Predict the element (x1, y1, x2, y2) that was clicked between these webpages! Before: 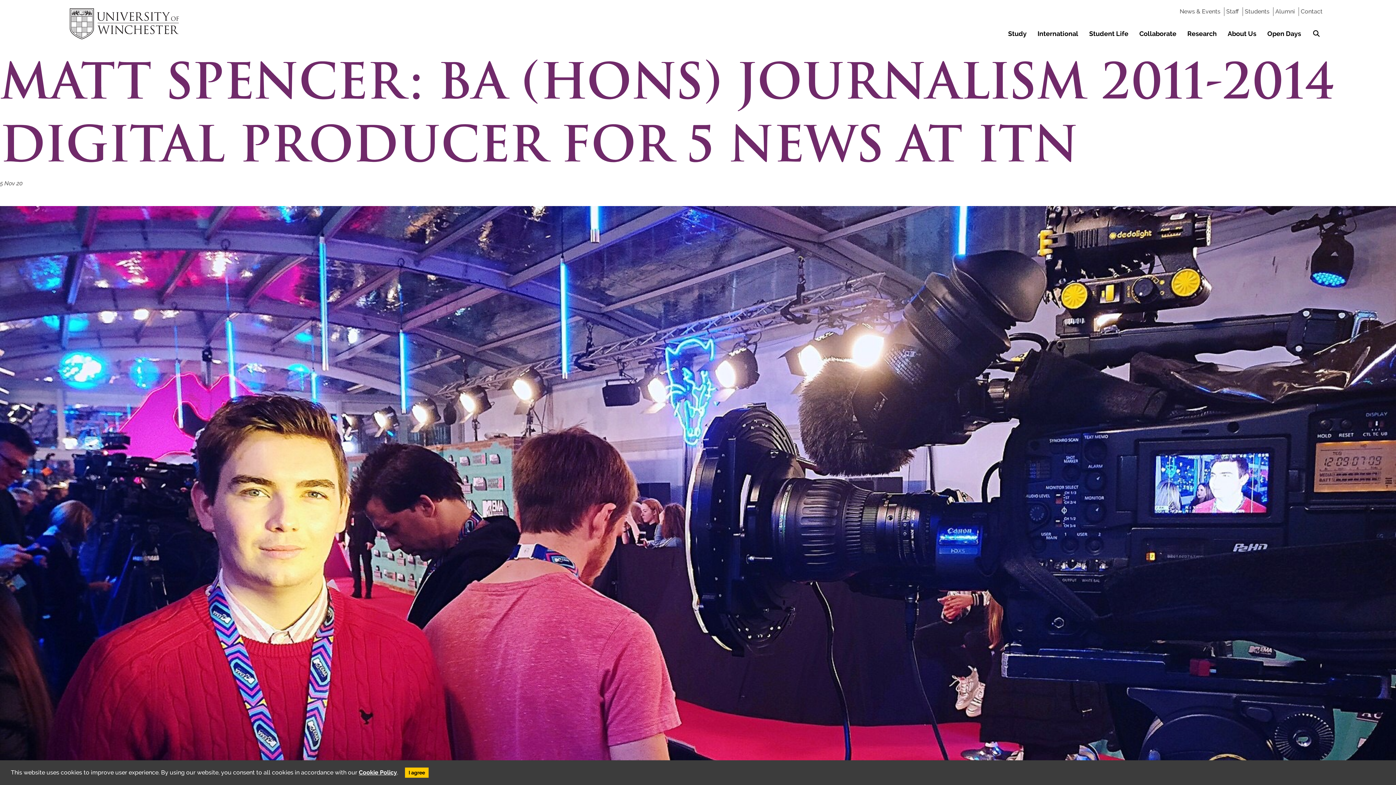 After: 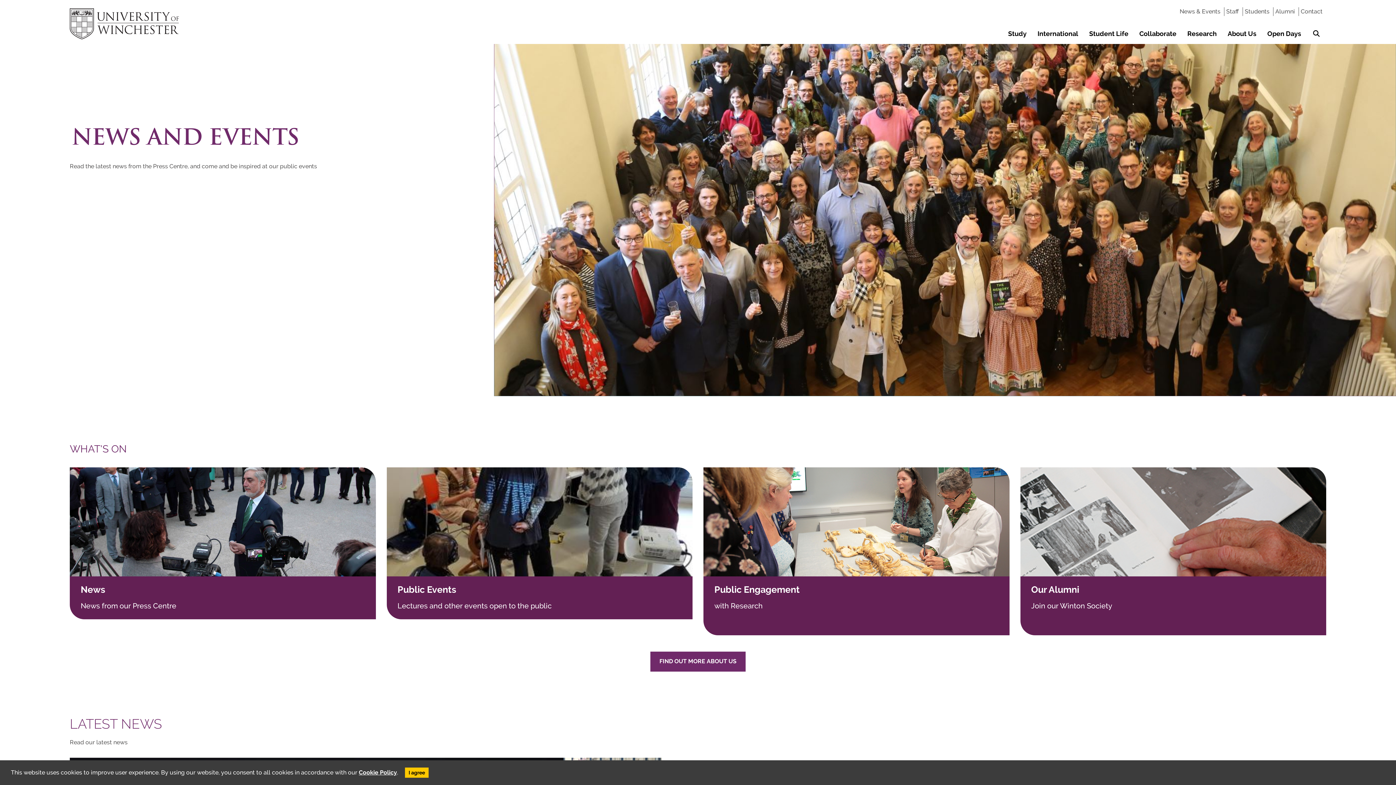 Action: bbox: (1180, 8, 1220, 14) label: News & Events